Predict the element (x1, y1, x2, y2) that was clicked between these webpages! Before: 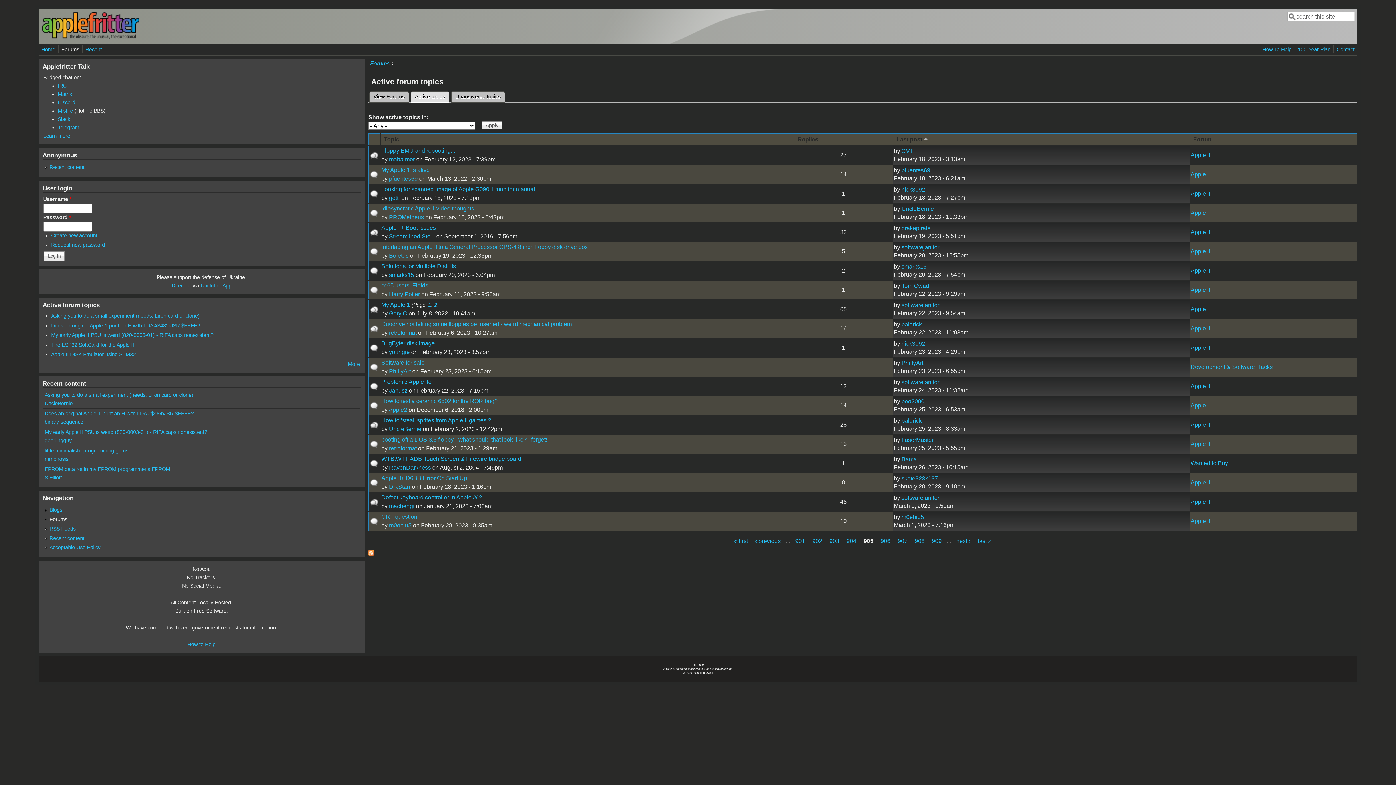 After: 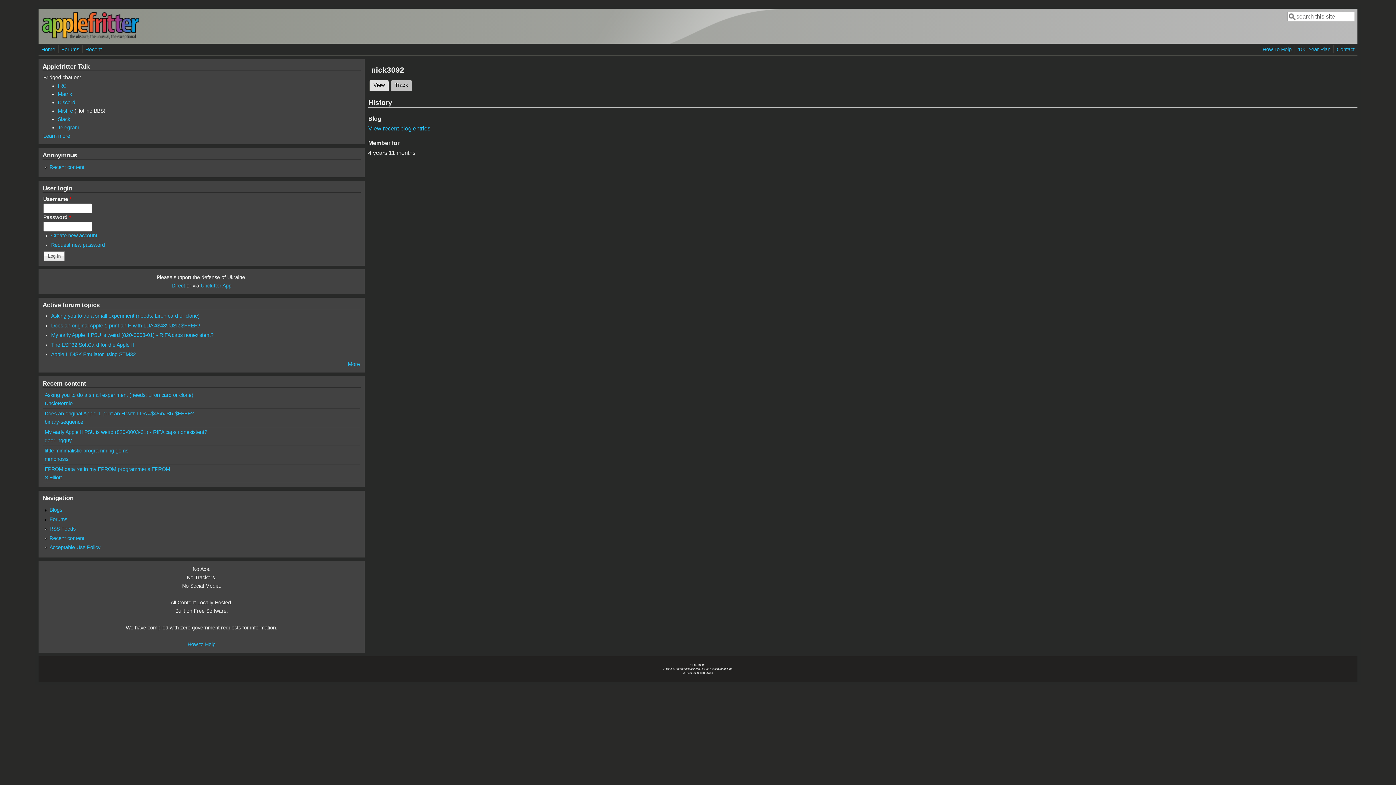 Action: bbox: (901, 340, 925, 346) label: nick3092